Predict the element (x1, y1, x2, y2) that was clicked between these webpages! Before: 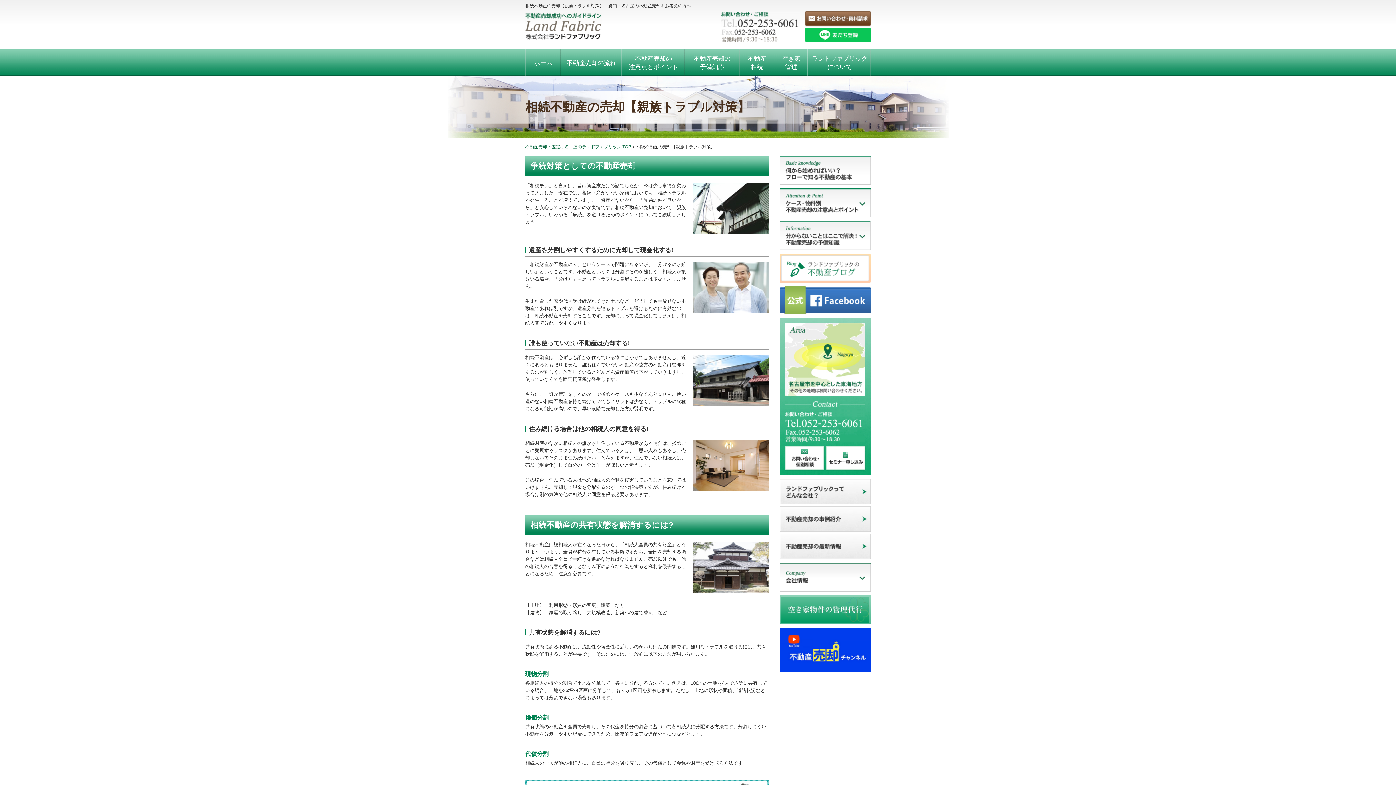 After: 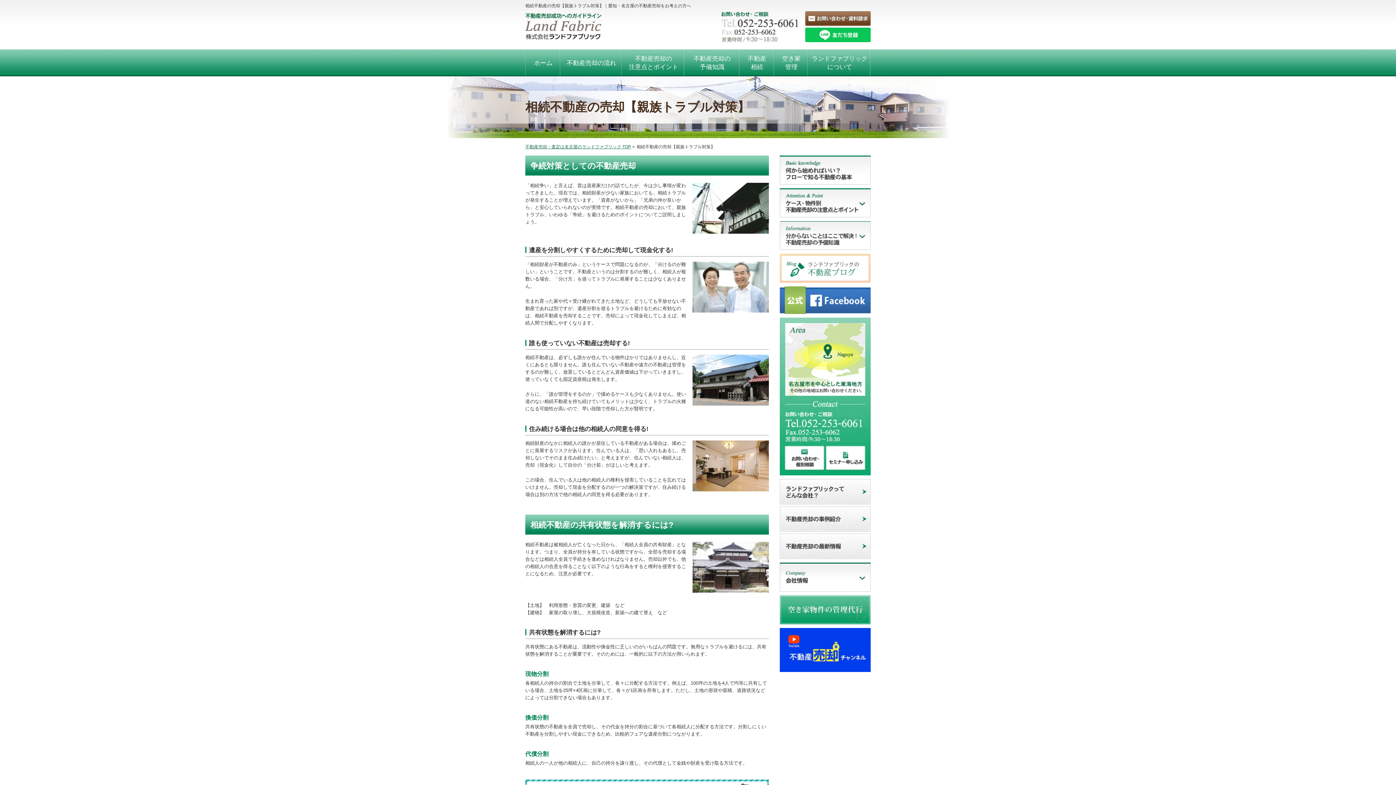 Action: bbox: (780, 286, 870, 292)